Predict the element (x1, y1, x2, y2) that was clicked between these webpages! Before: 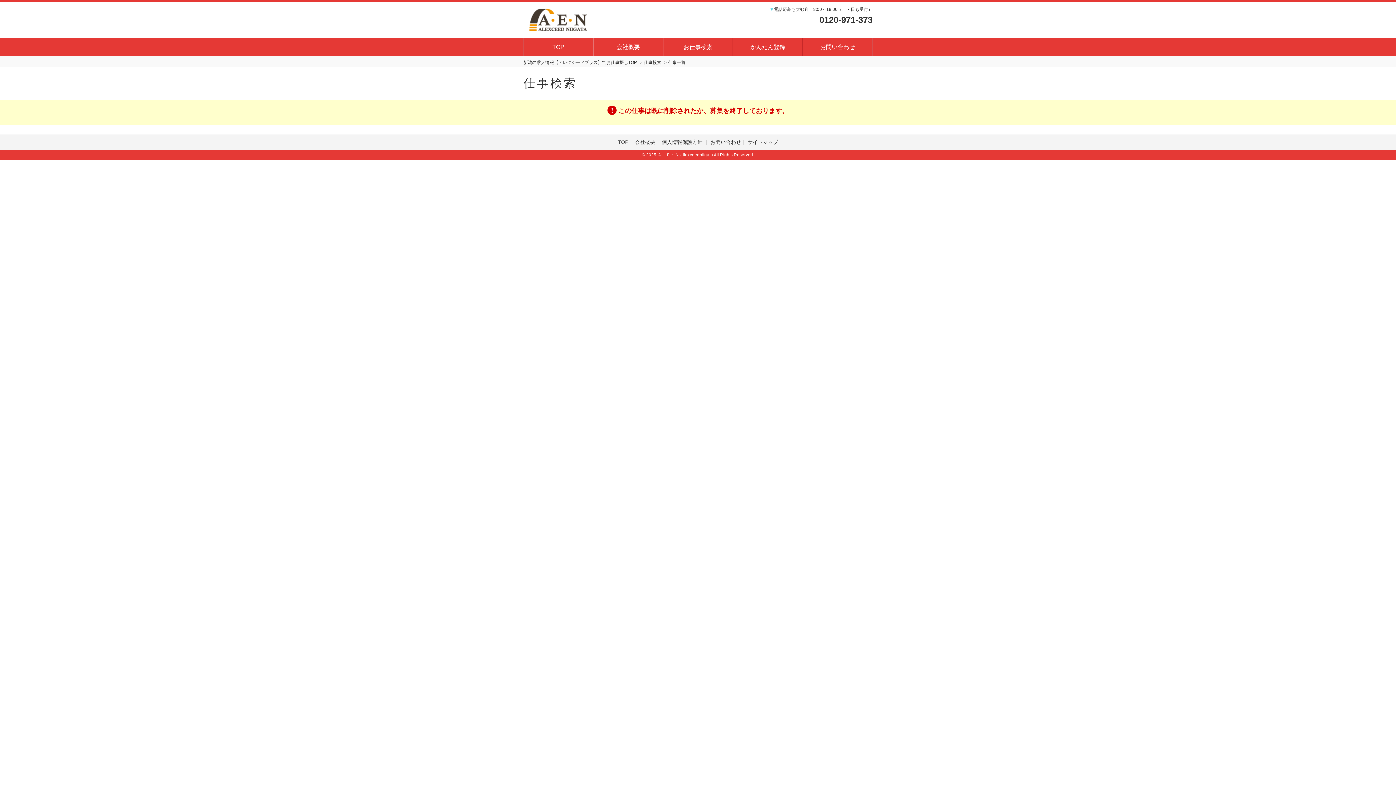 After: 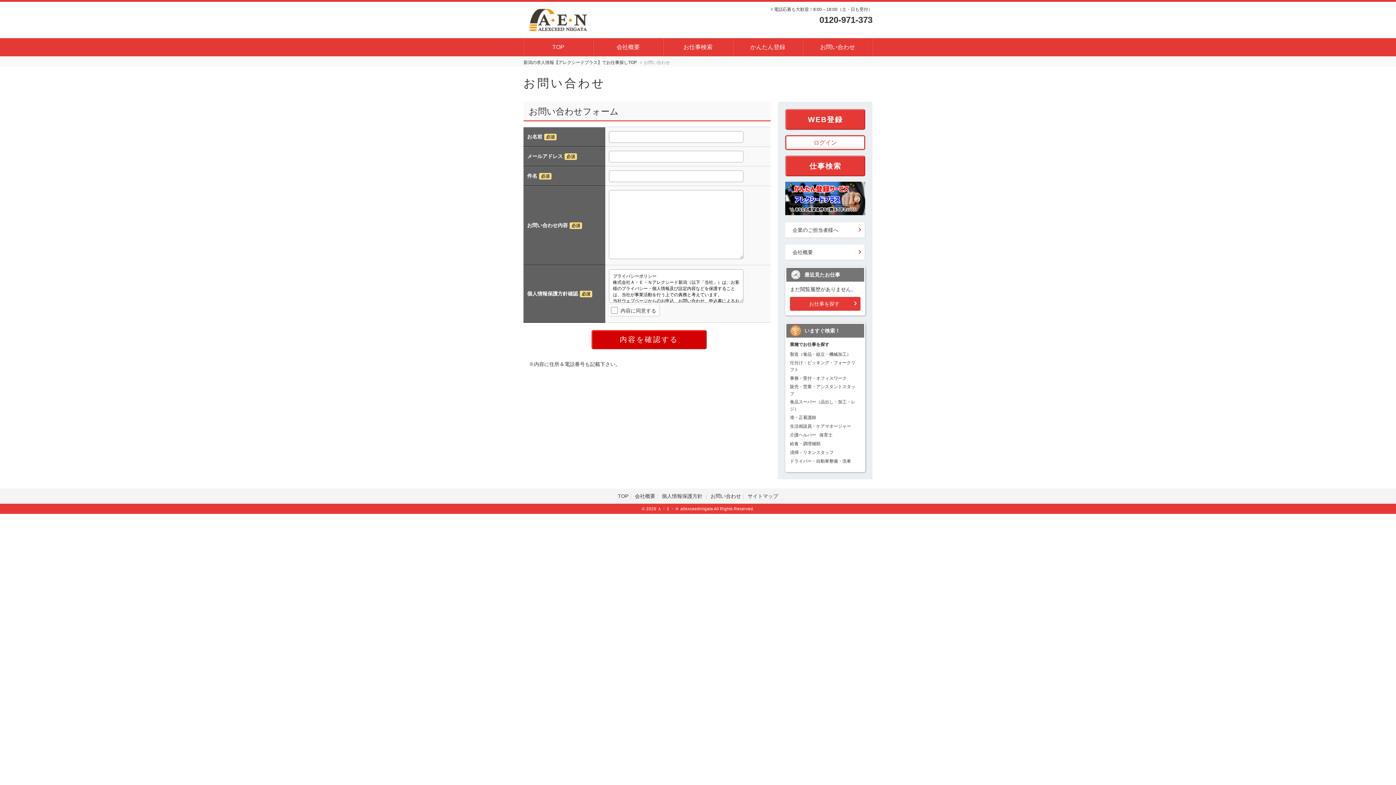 Action: bbox: (803, 38, 872, 56) label: お問い合わせ